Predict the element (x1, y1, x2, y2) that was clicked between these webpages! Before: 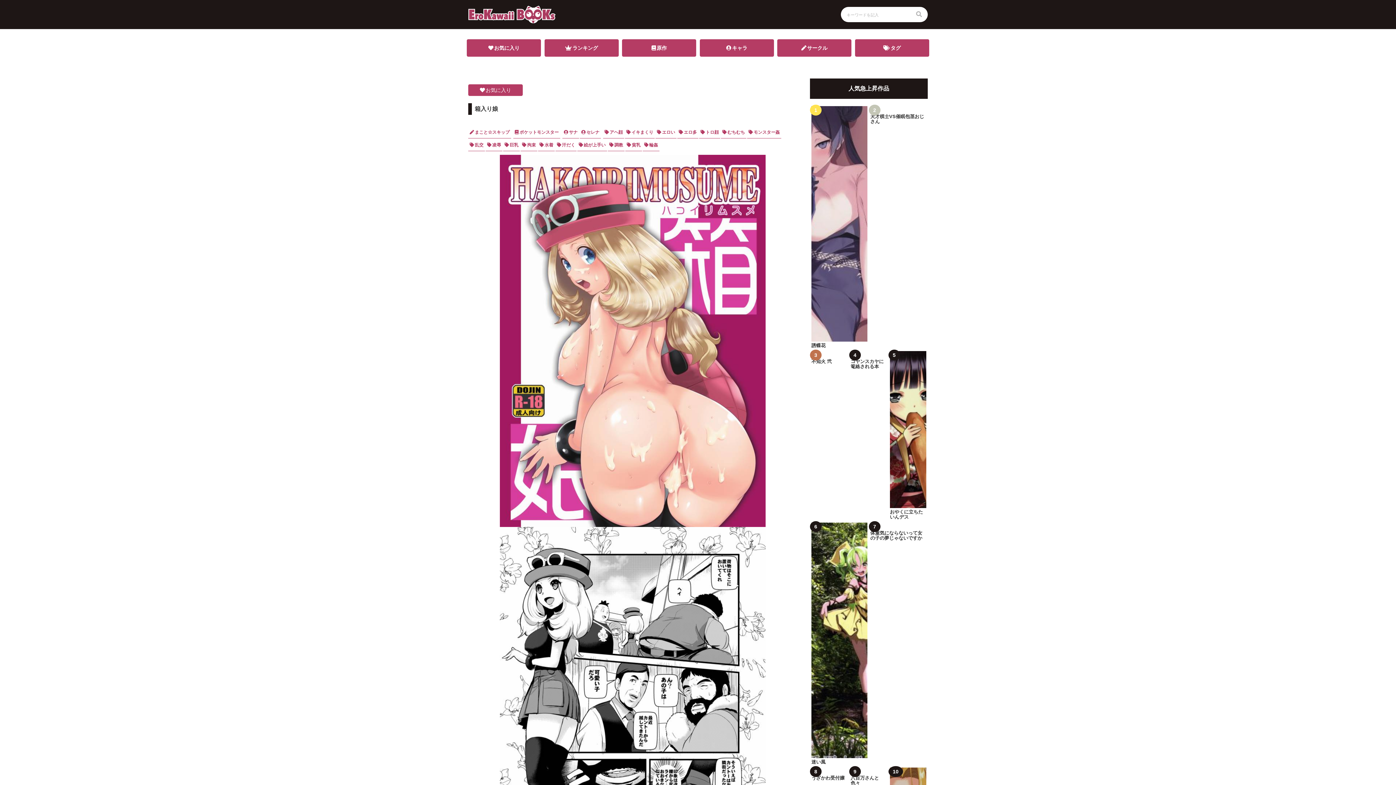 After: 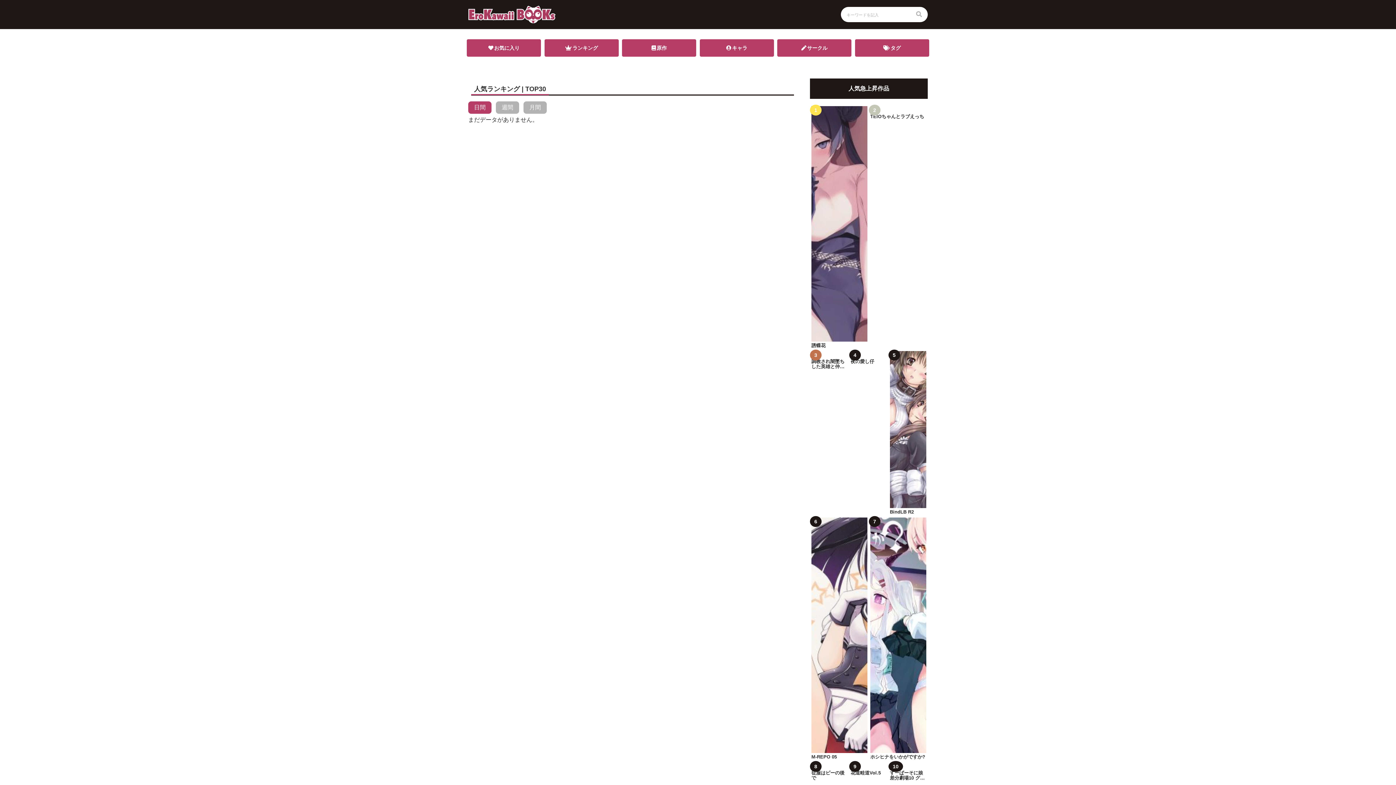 Action: bbox: (544, 39, 618, 56) label: ランキング